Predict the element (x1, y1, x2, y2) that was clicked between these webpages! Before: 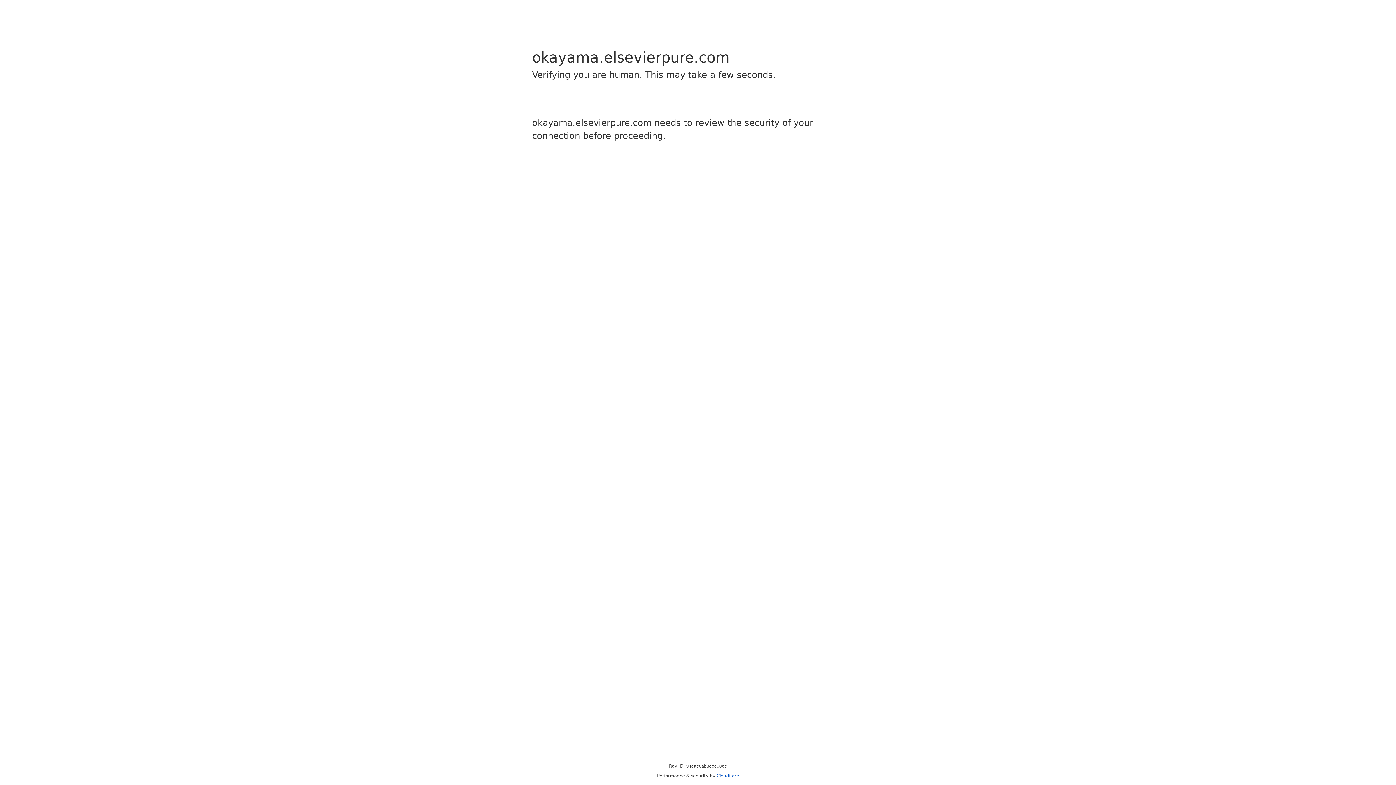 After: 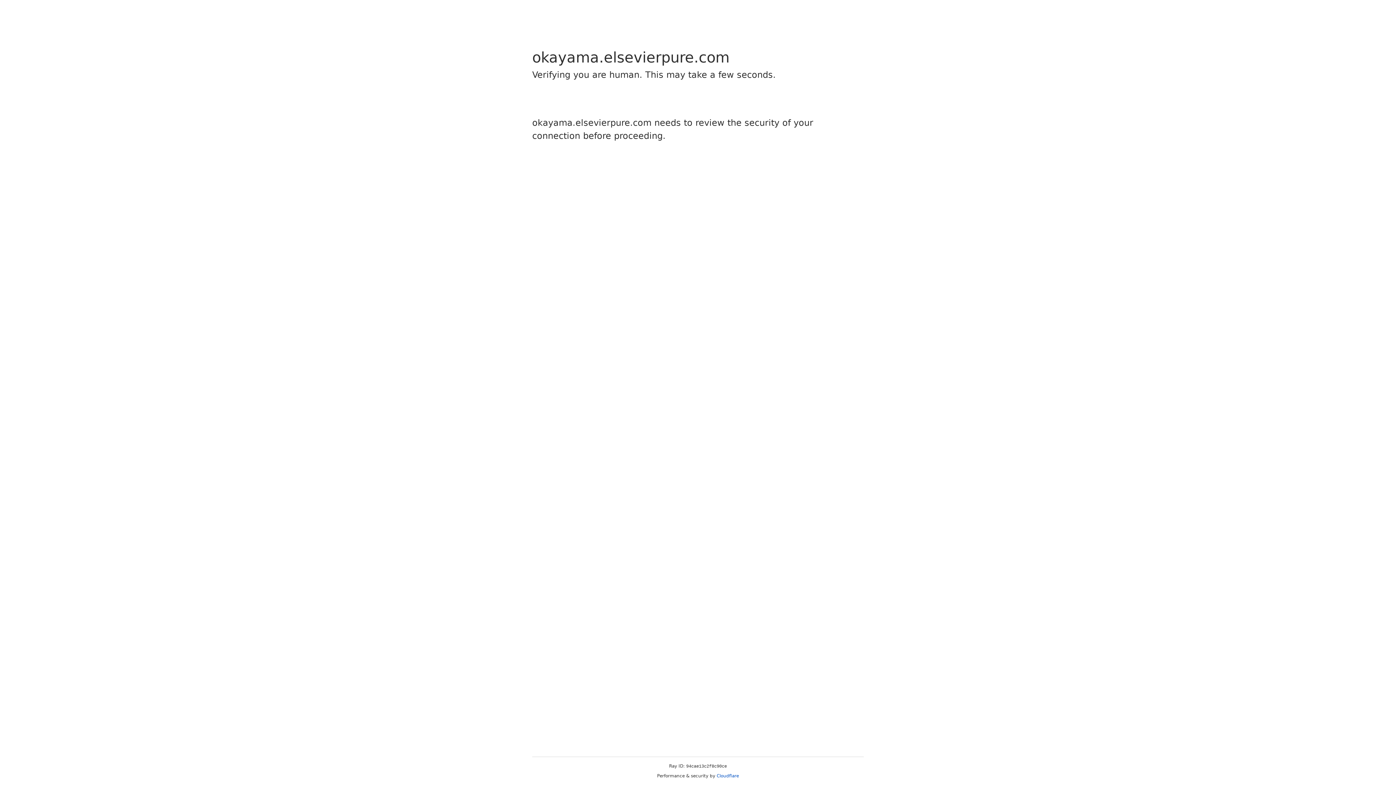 Action: label: Cloudflare bbox: (716, 773, 739, 778)